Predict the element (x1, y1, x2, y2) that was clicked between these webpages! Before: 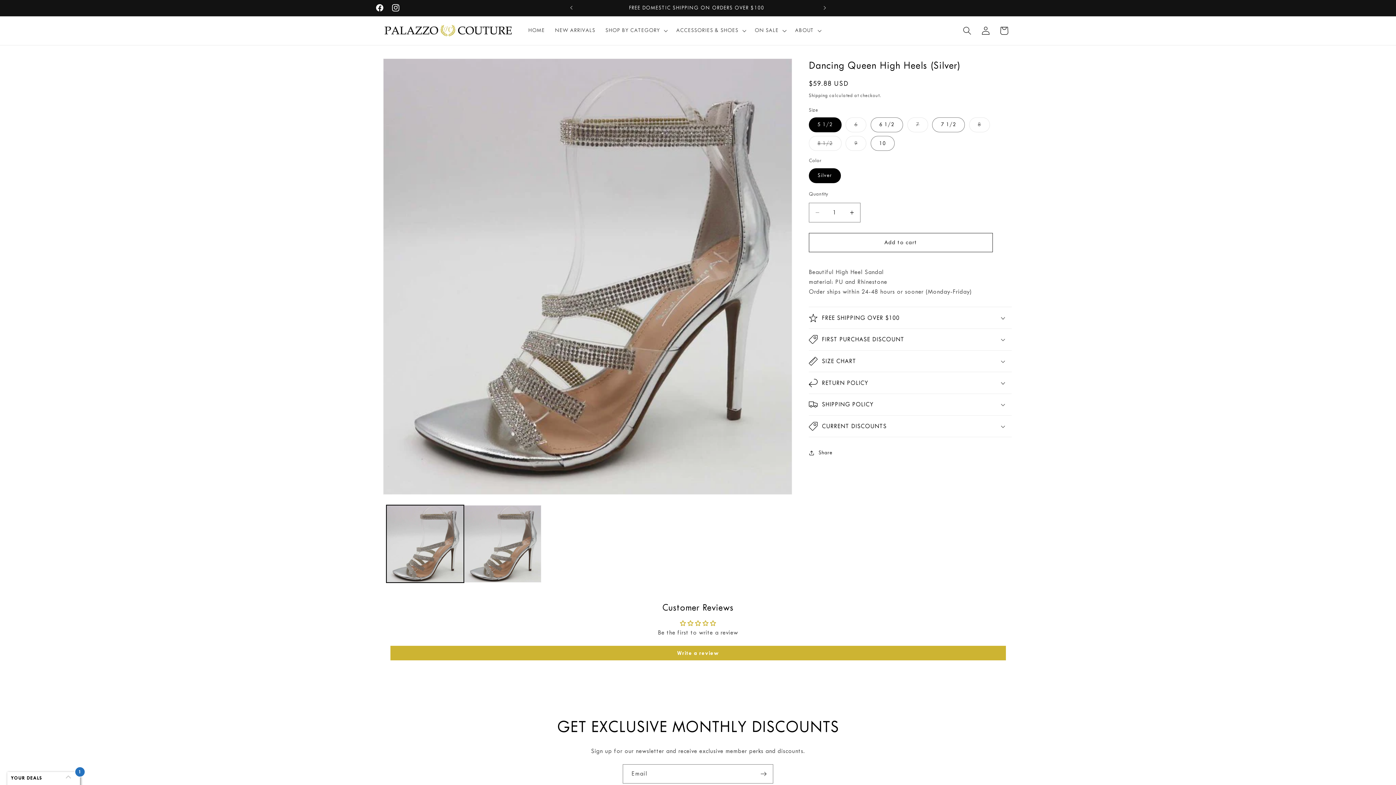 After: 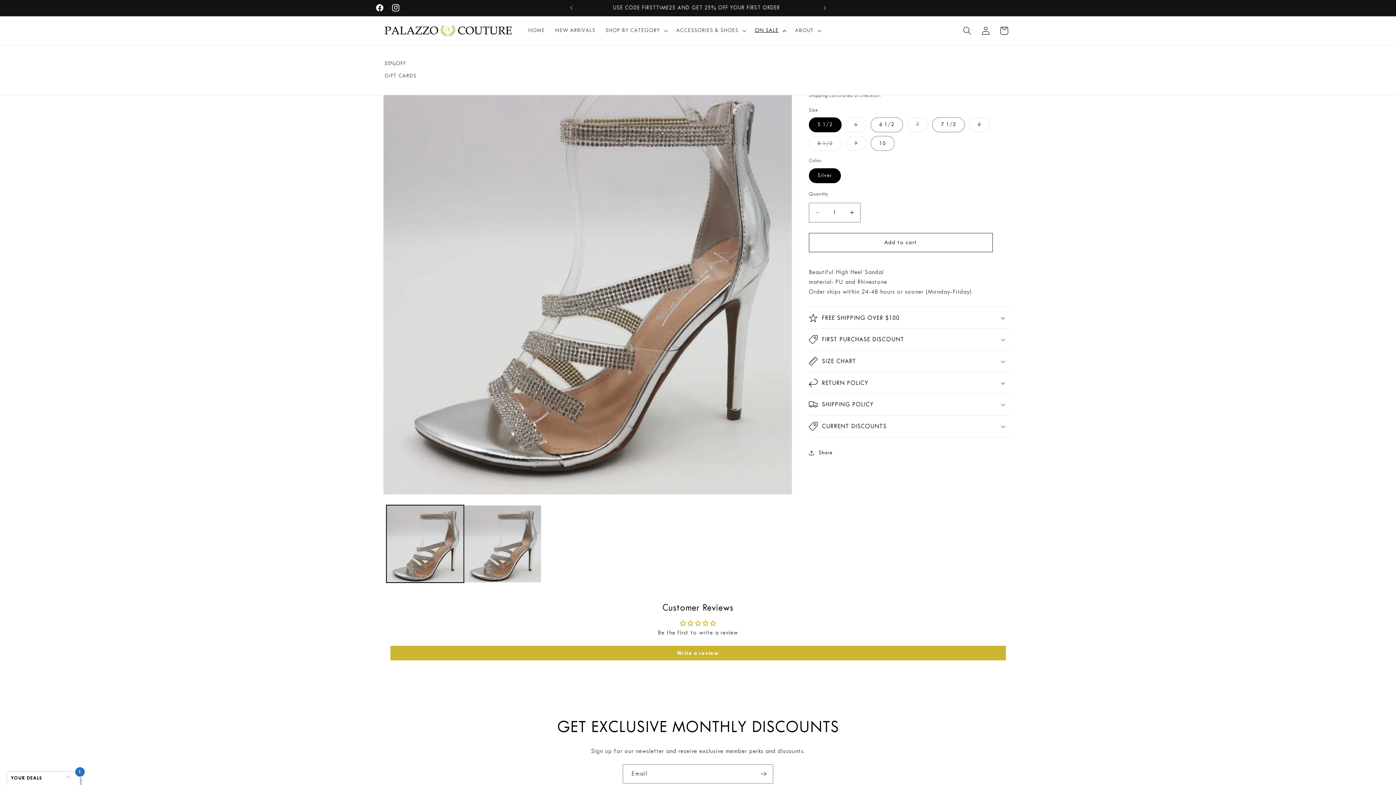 Action: bbox: (749, 22, 790, 39) label: ON SALE